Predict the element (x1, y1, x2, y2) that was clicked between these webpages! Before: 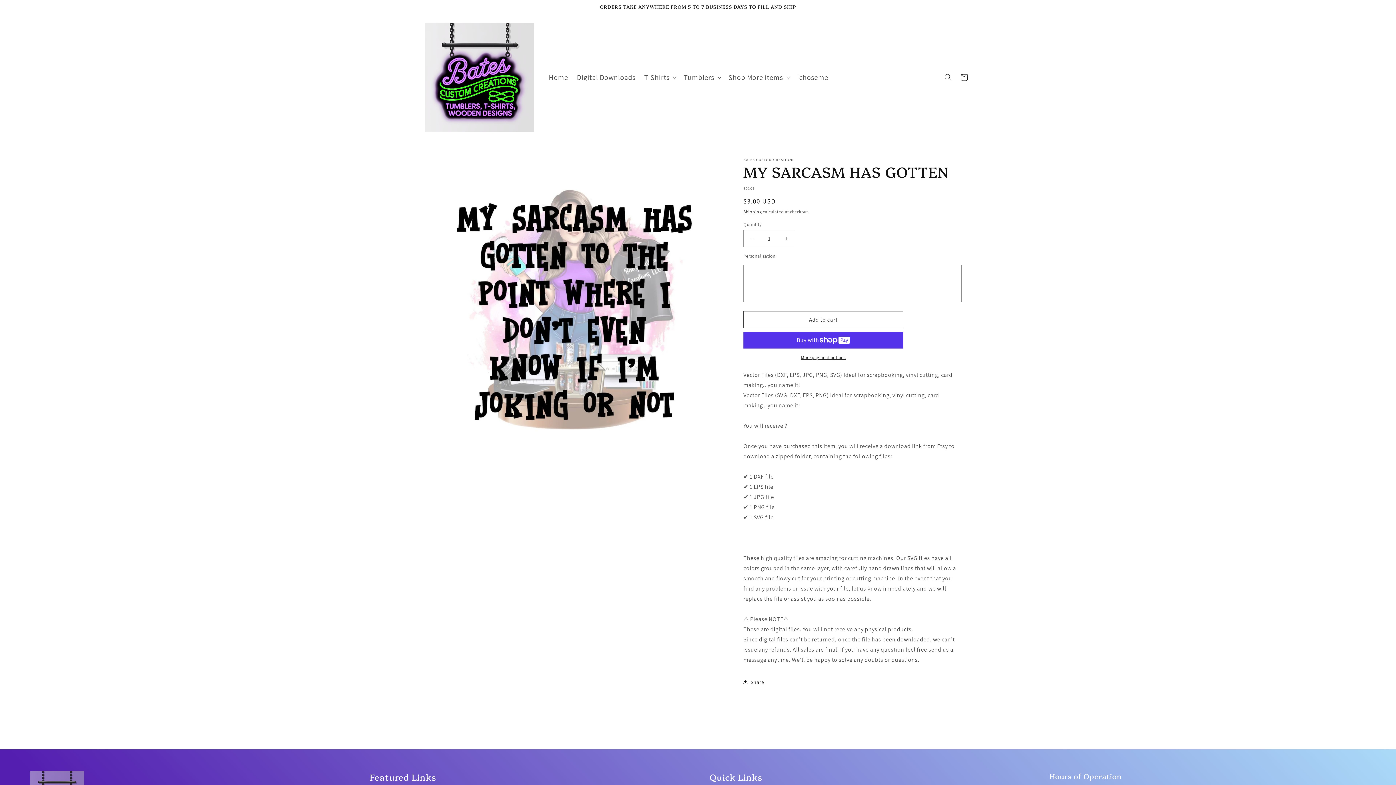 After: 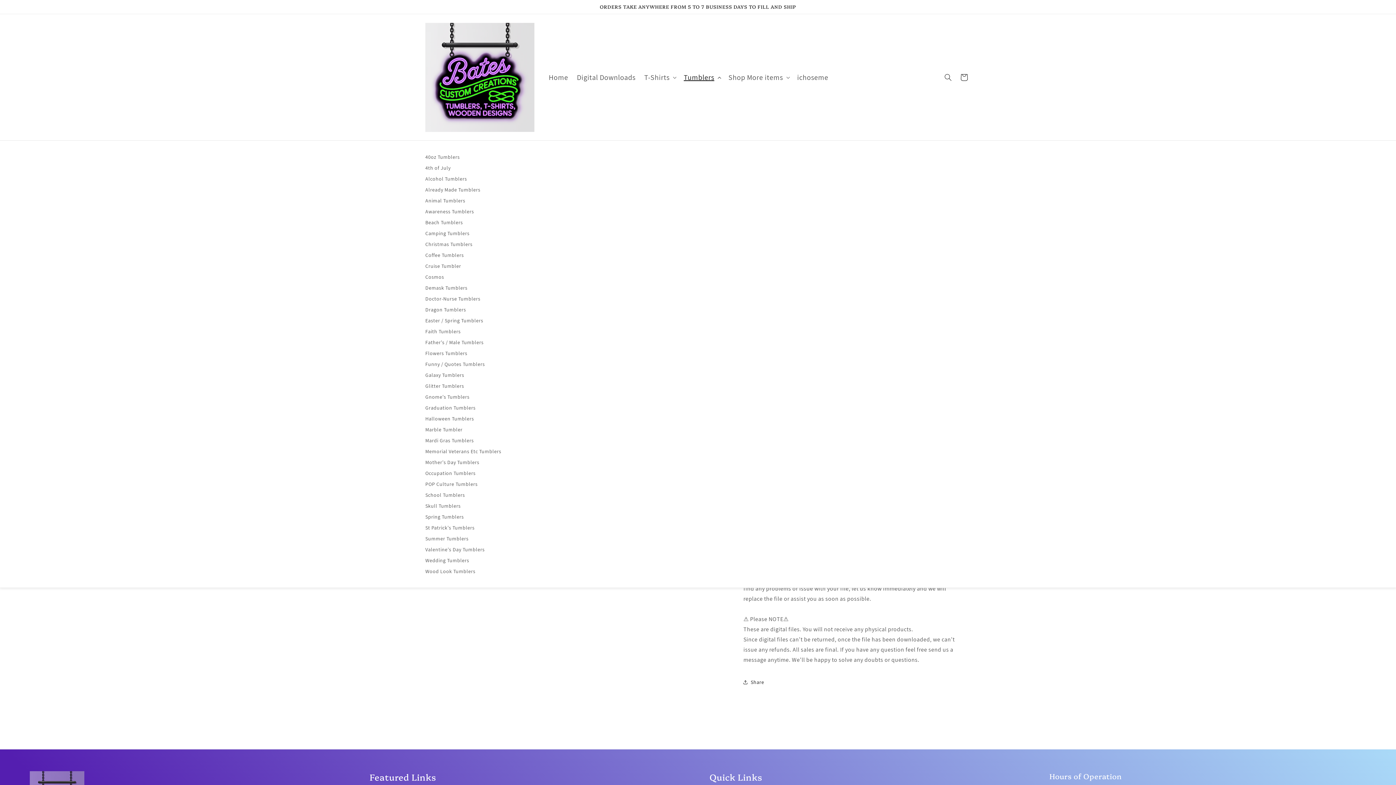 Action: bbox: (679, 68, 724, 86) label: Tumblers